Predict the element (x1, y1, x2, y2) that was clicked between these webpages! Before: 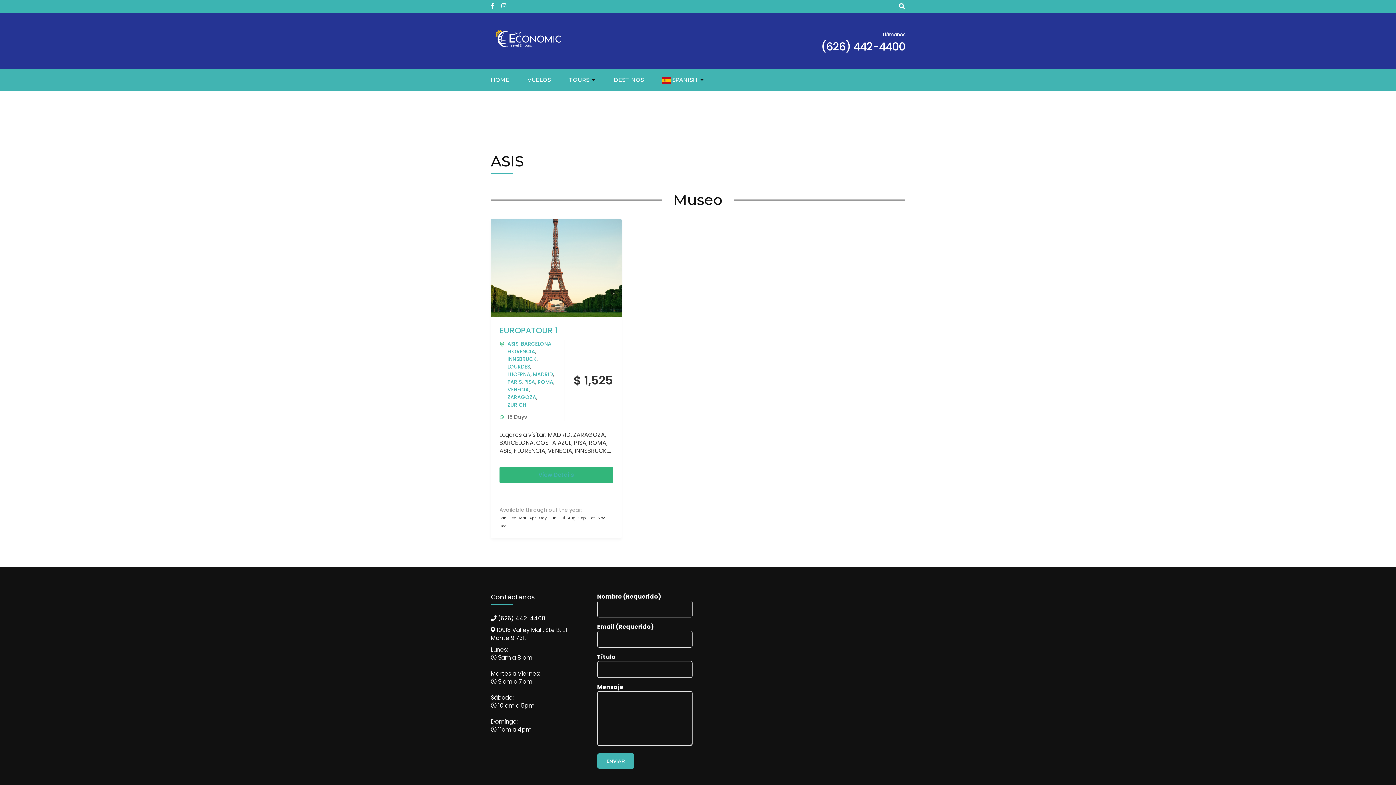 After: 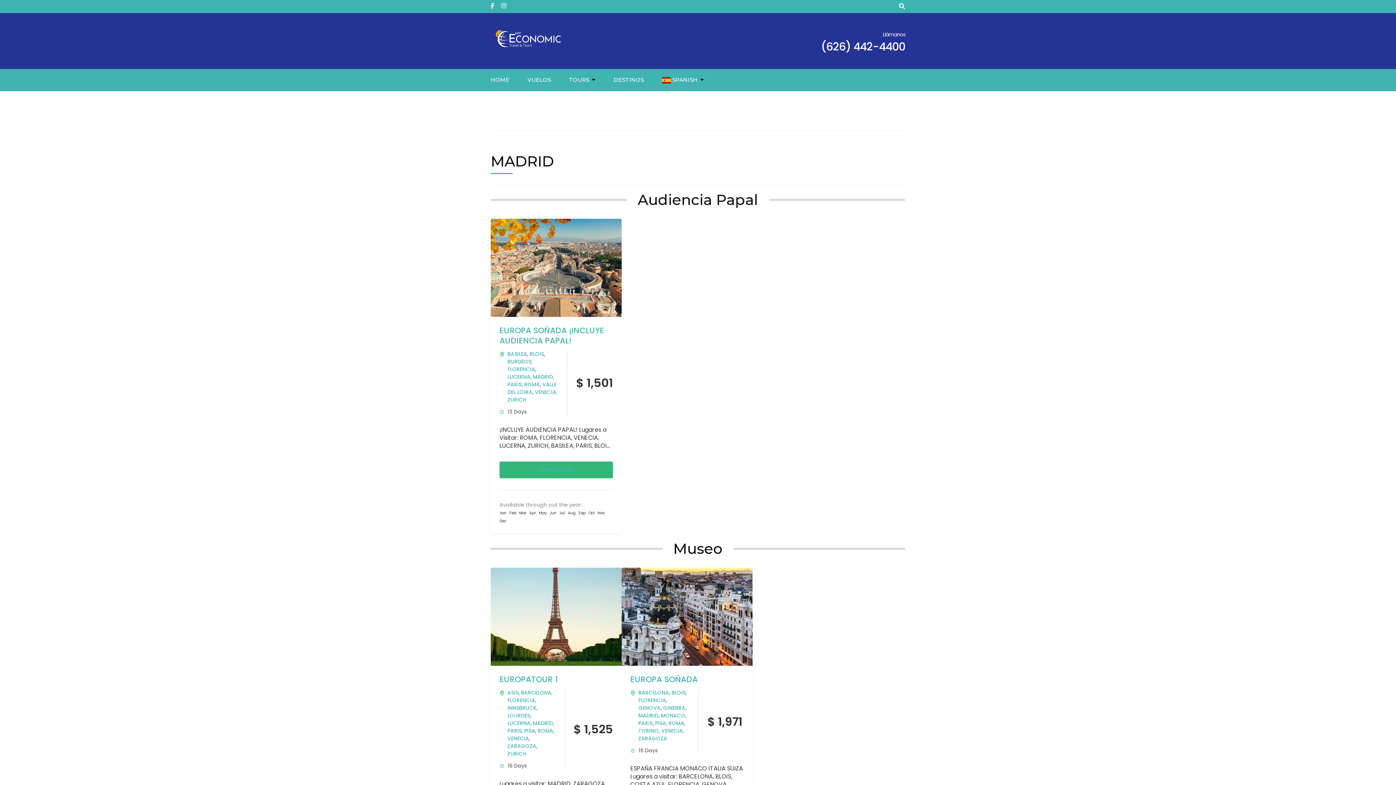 Action: bbox: (533, 370, 553, 378) label: MADRID